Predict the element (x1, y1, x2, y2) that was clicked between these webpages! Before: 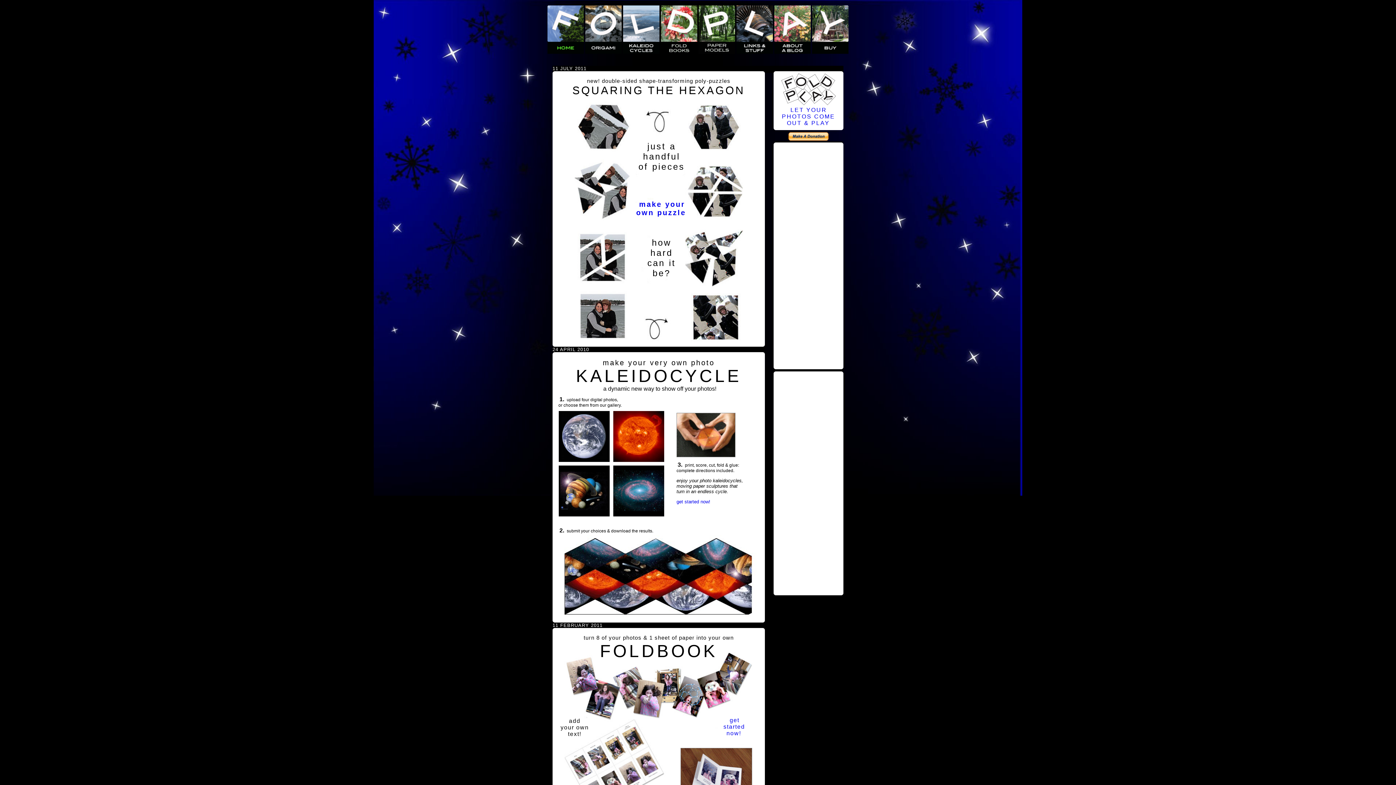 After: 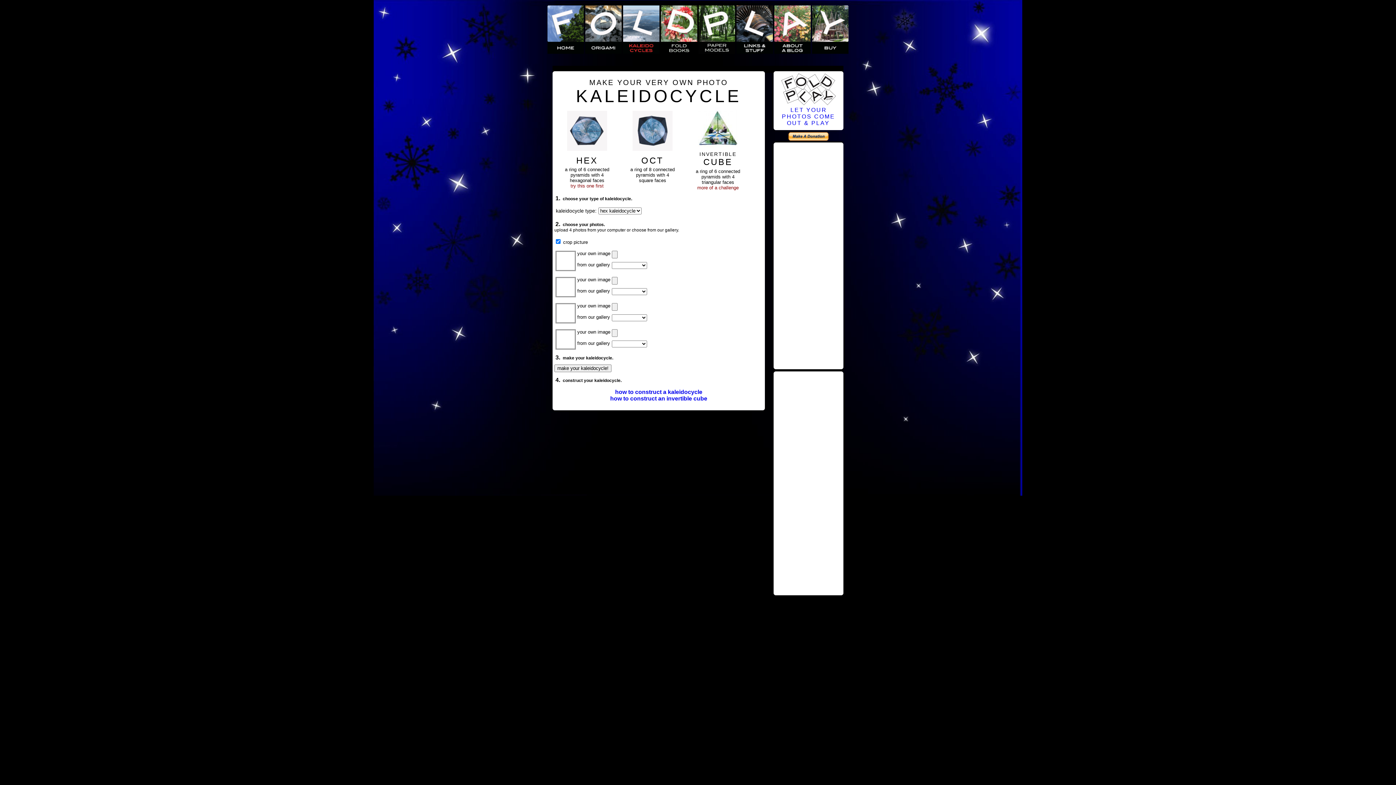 Action: bbox: (623, 49, 661, 54) label:  